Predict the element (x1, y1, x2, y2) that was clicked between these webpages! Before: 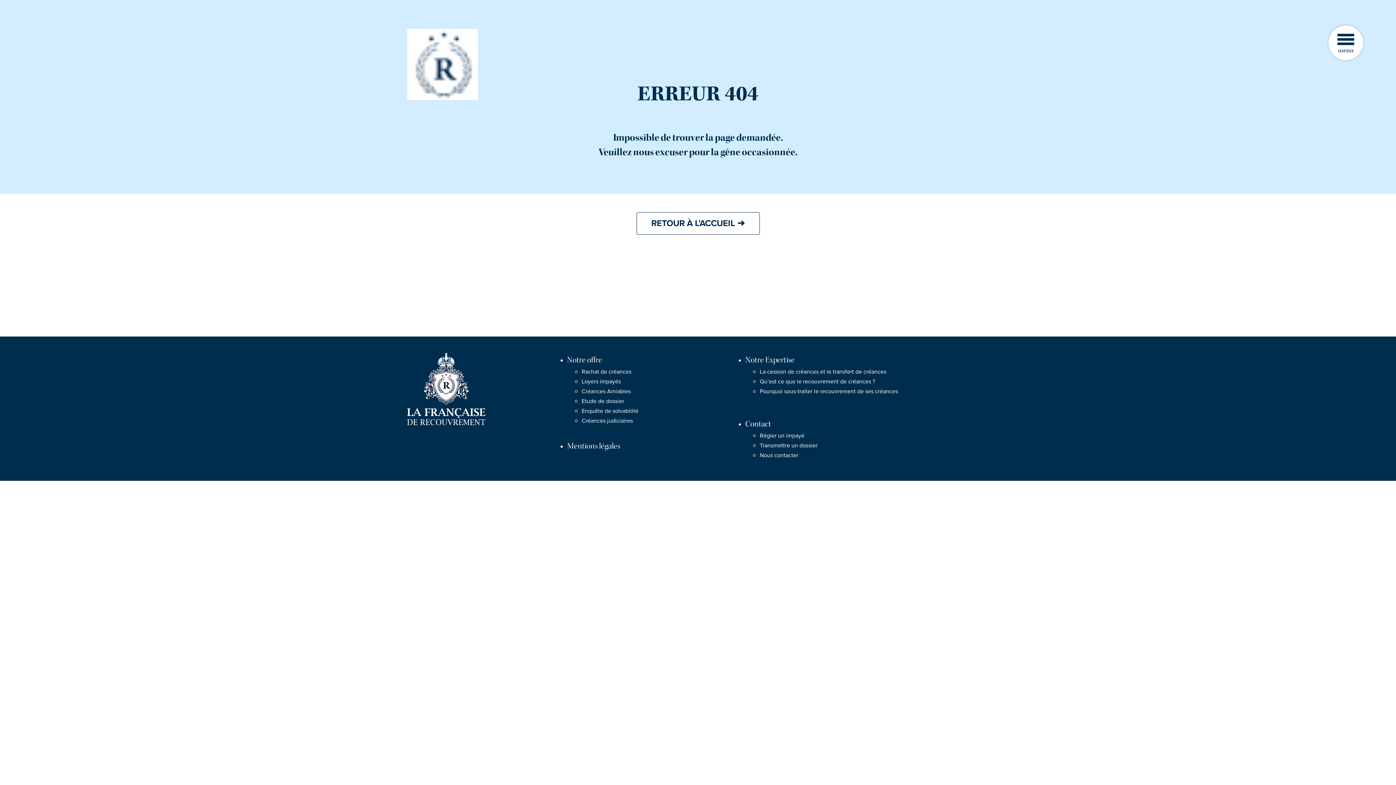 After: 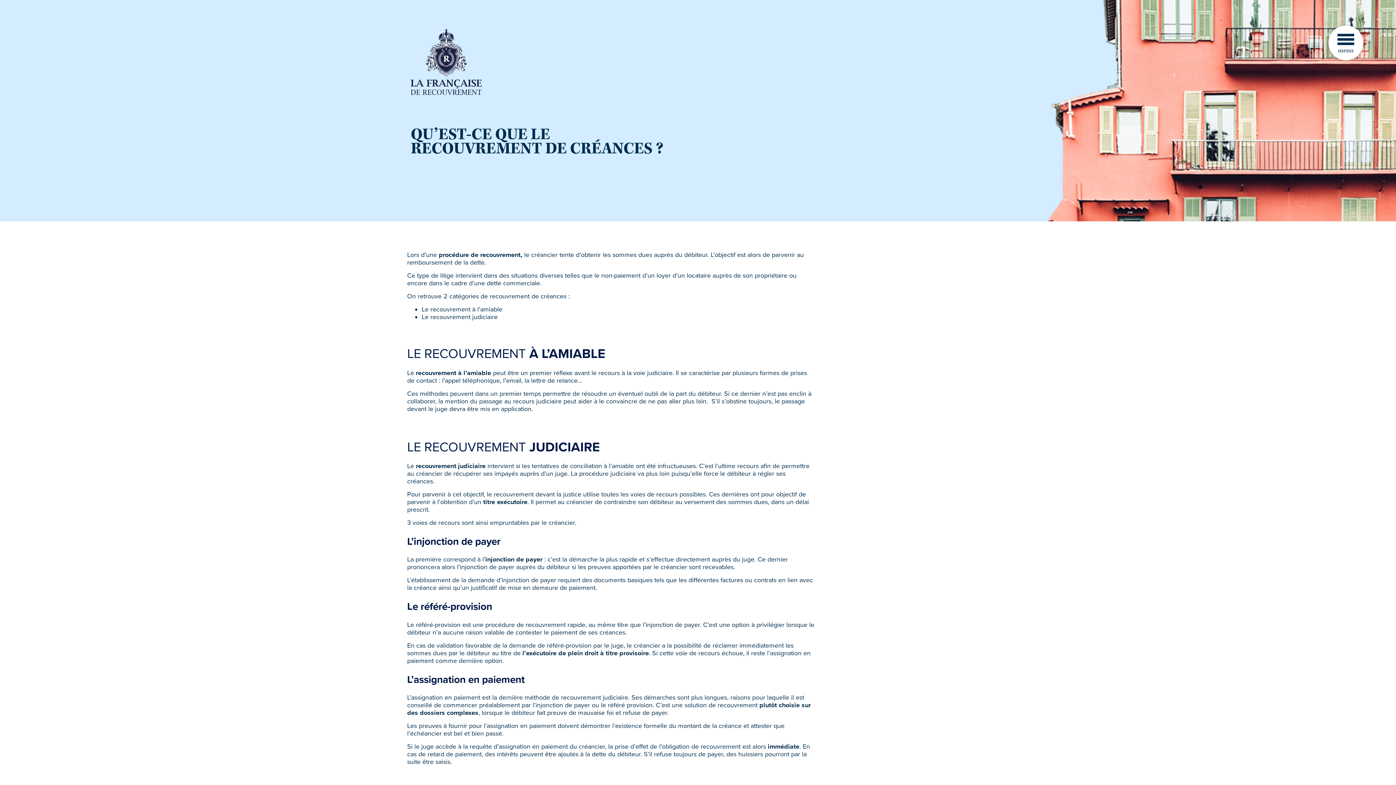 Action: bbox: (760, 378, 875, 385) label: Qu’est ce que le recouvrement de créances ?